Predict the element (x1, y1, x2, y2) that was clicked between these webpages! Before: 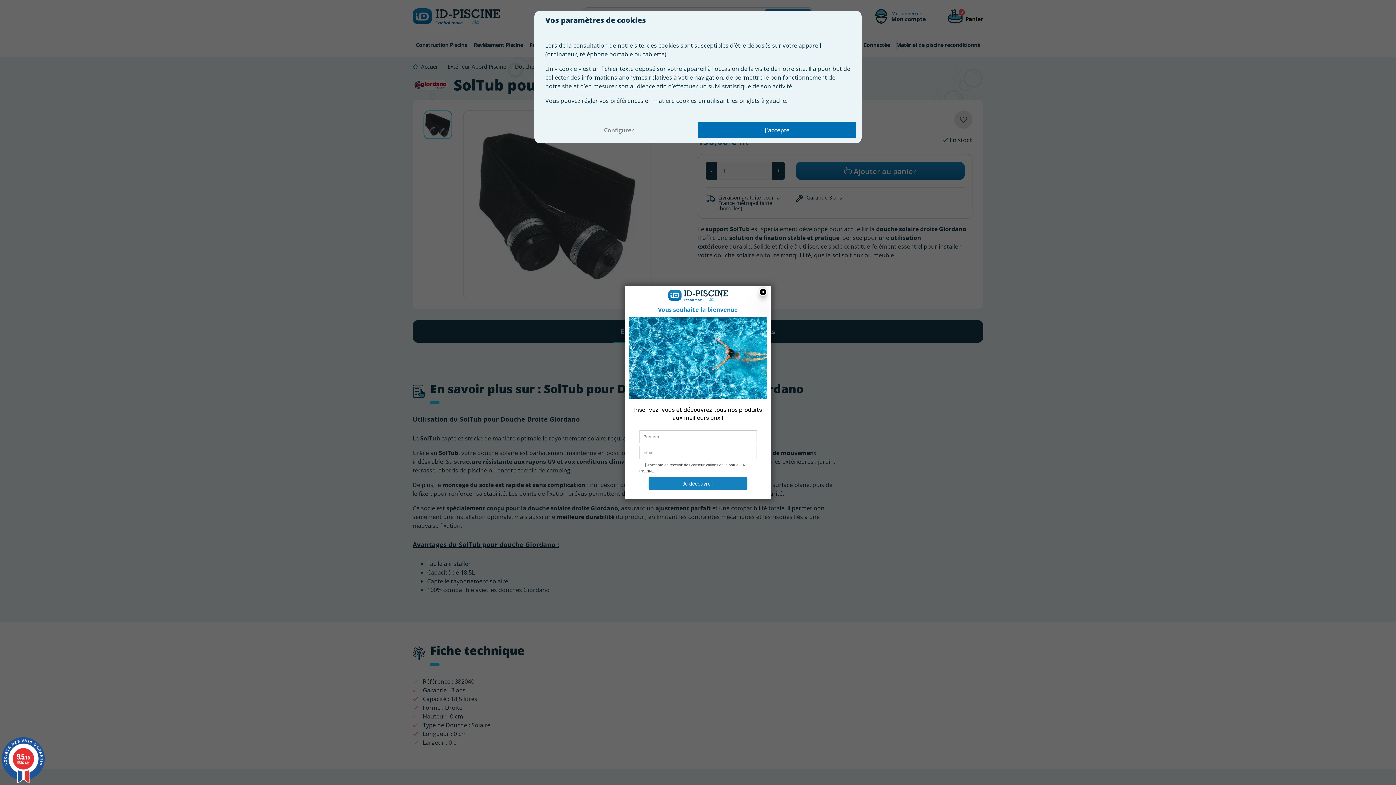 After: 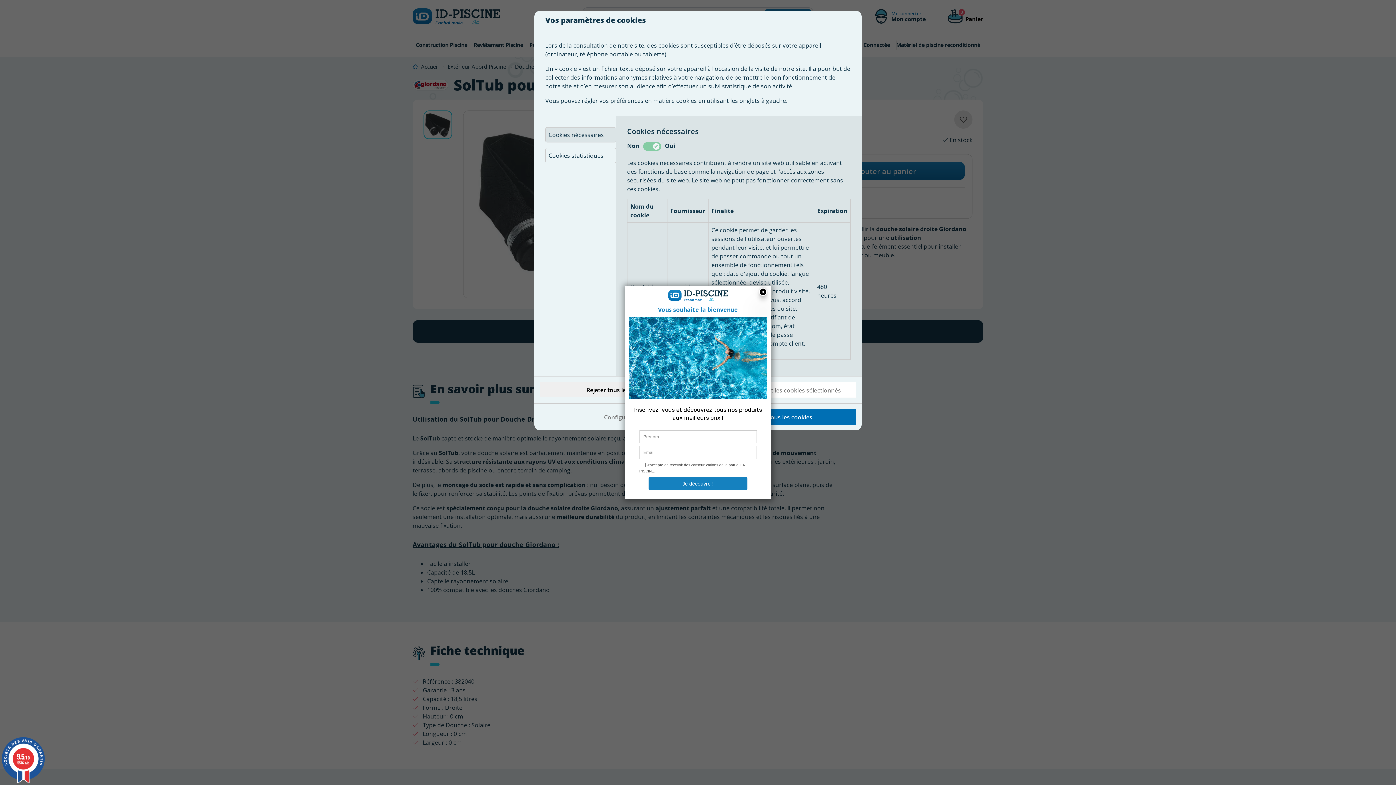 Action: label: Configurer bbox: (540, 121, 698, 137)